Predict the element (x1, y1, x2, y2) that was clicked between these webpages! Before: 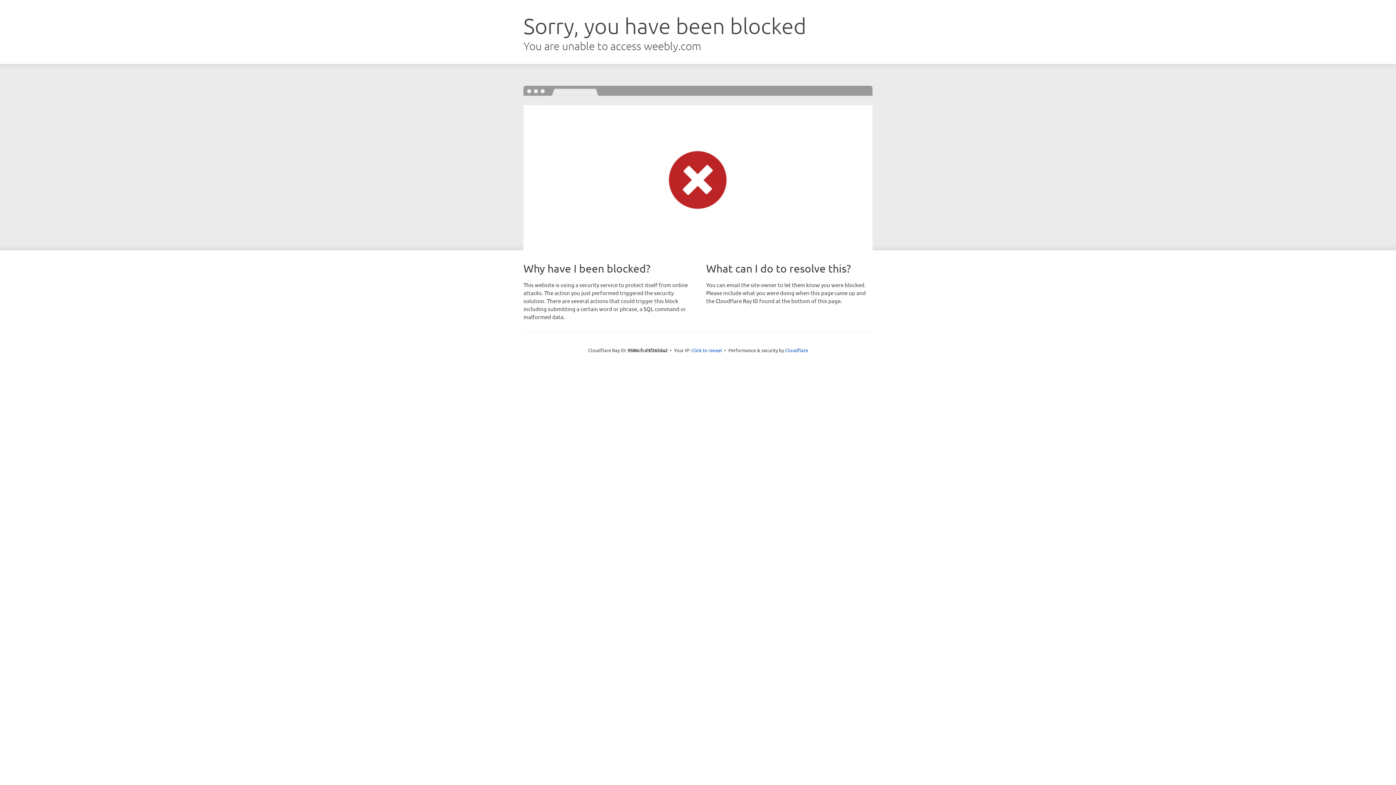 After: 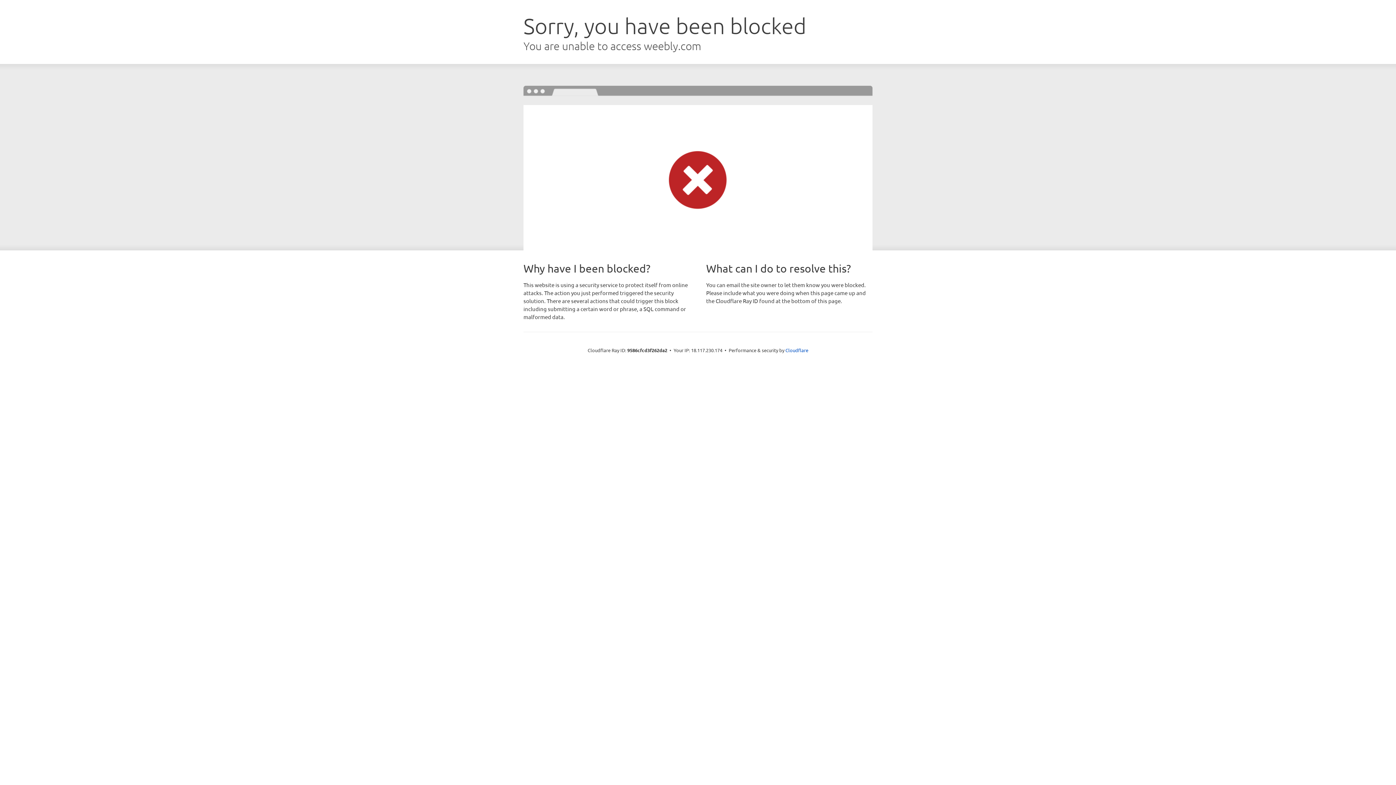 Action: label: Click to reveal bbox: (691, 346, 722, 353)